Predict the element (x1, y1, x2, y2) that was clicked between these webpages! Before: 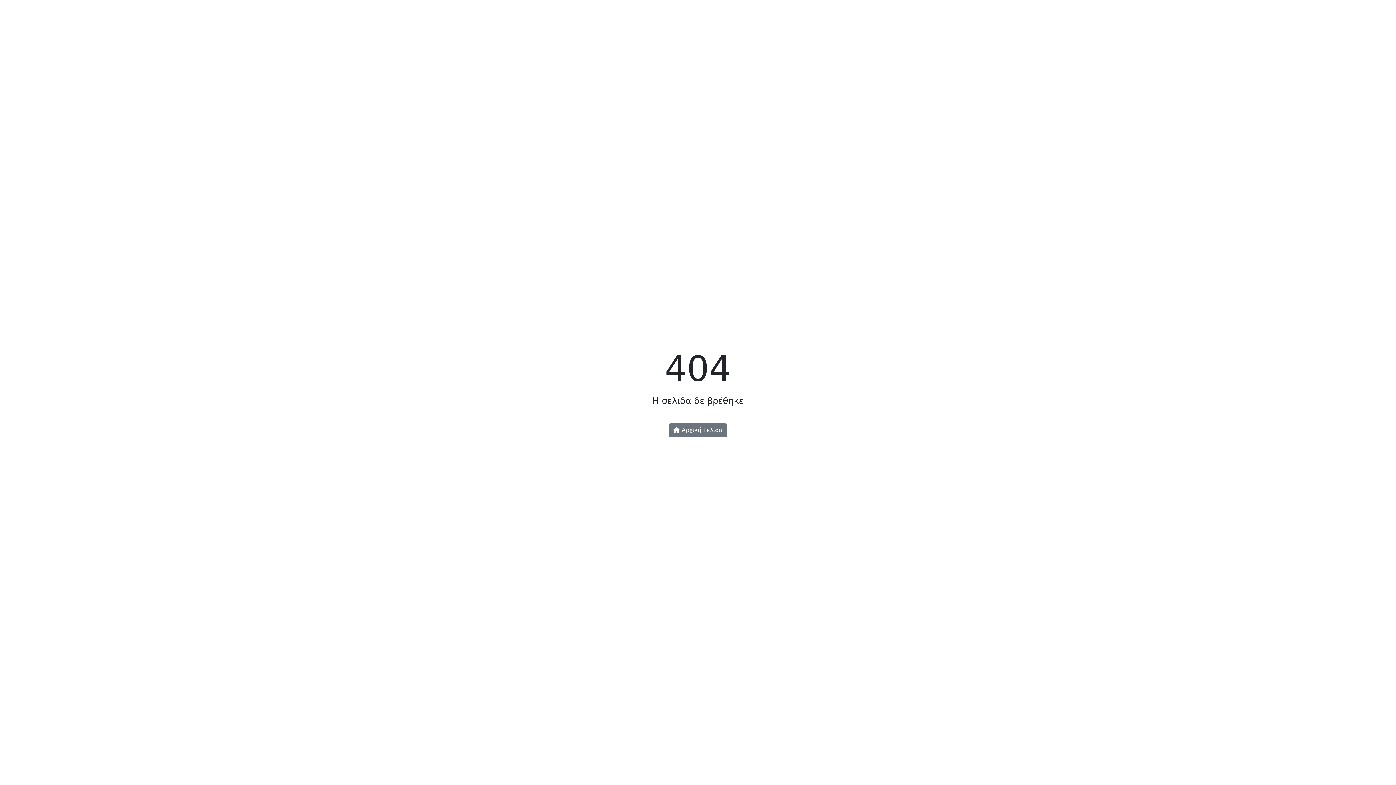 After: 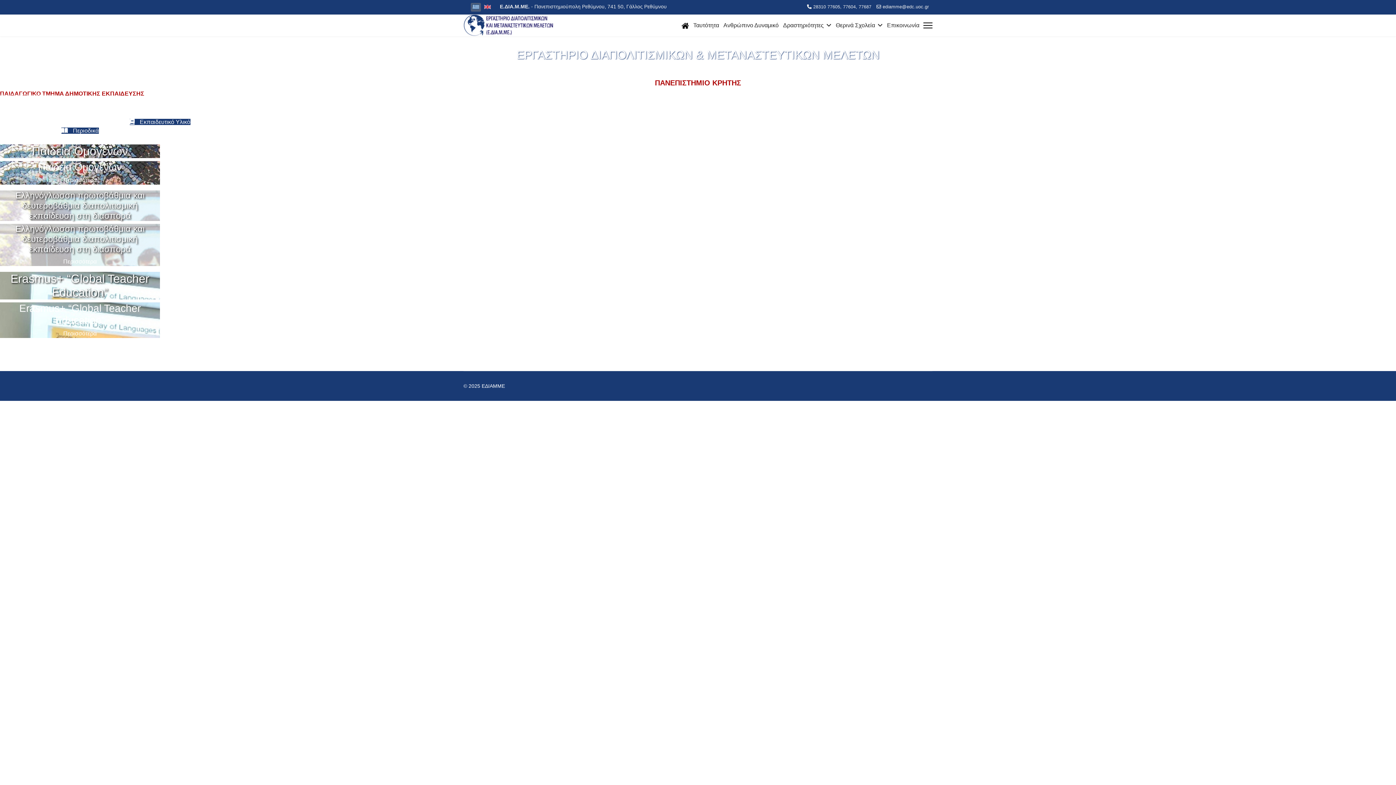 Action: bbox: (668, 423, 727, 437) label:  Αρχική Σελίδα